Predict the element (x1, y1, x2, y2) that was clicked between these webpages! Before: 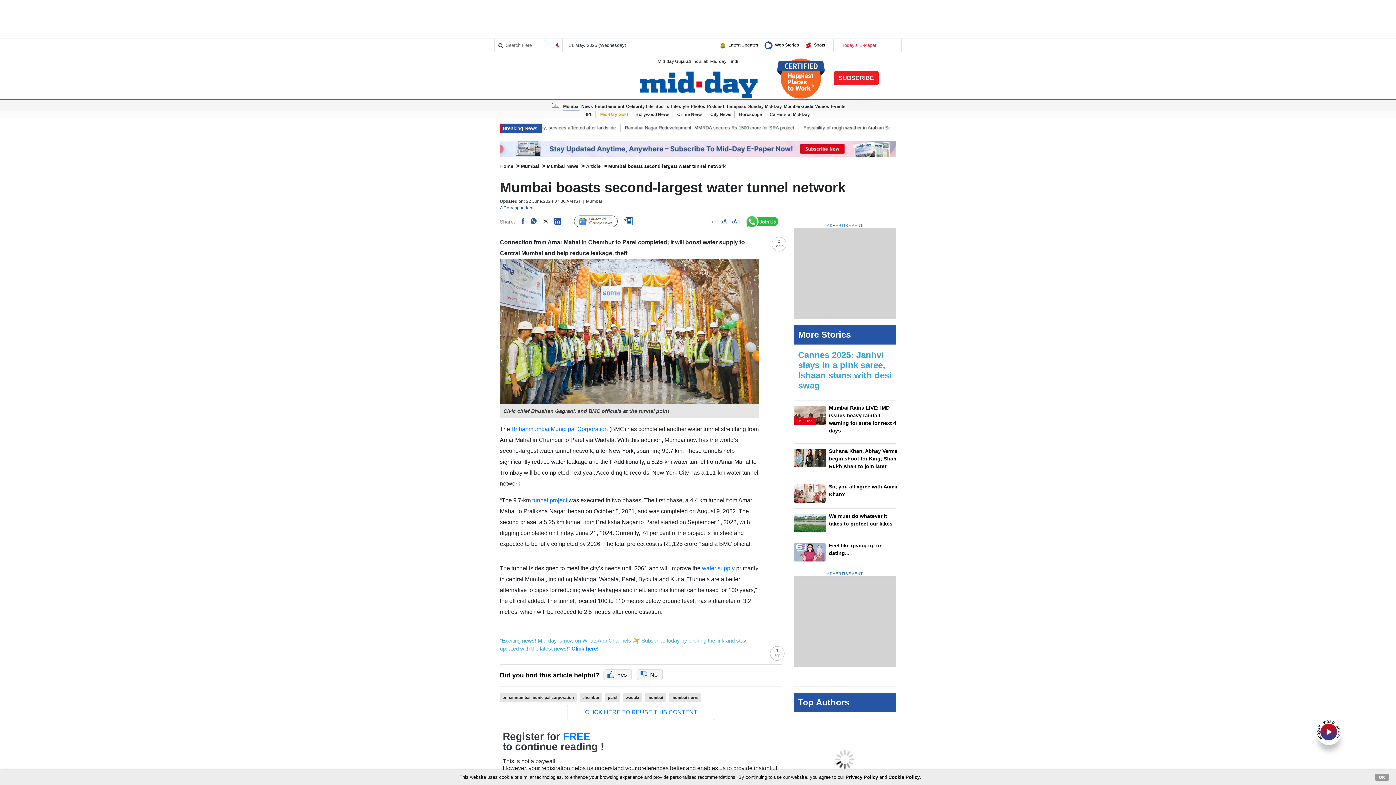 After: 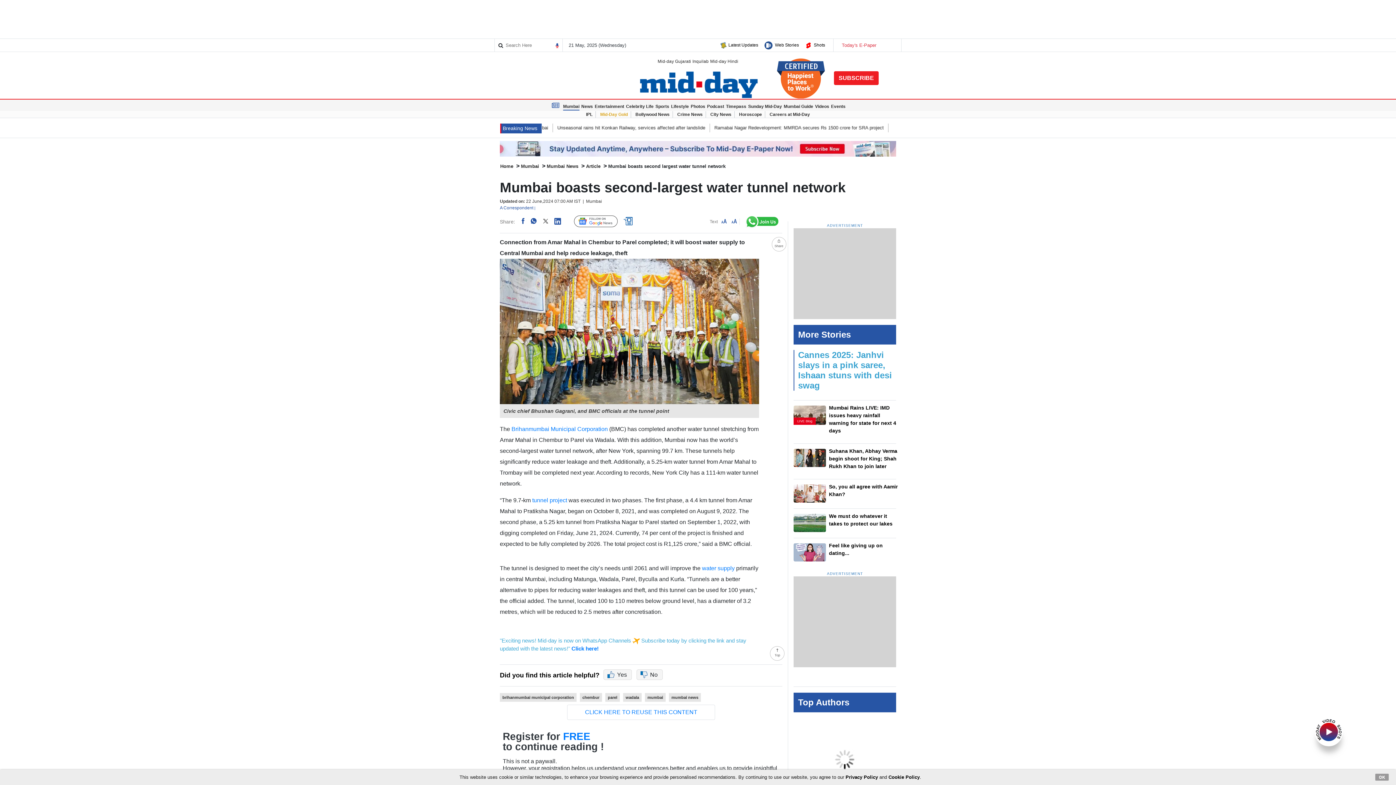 Action: bbox: (1316, 728, 1341, 734)